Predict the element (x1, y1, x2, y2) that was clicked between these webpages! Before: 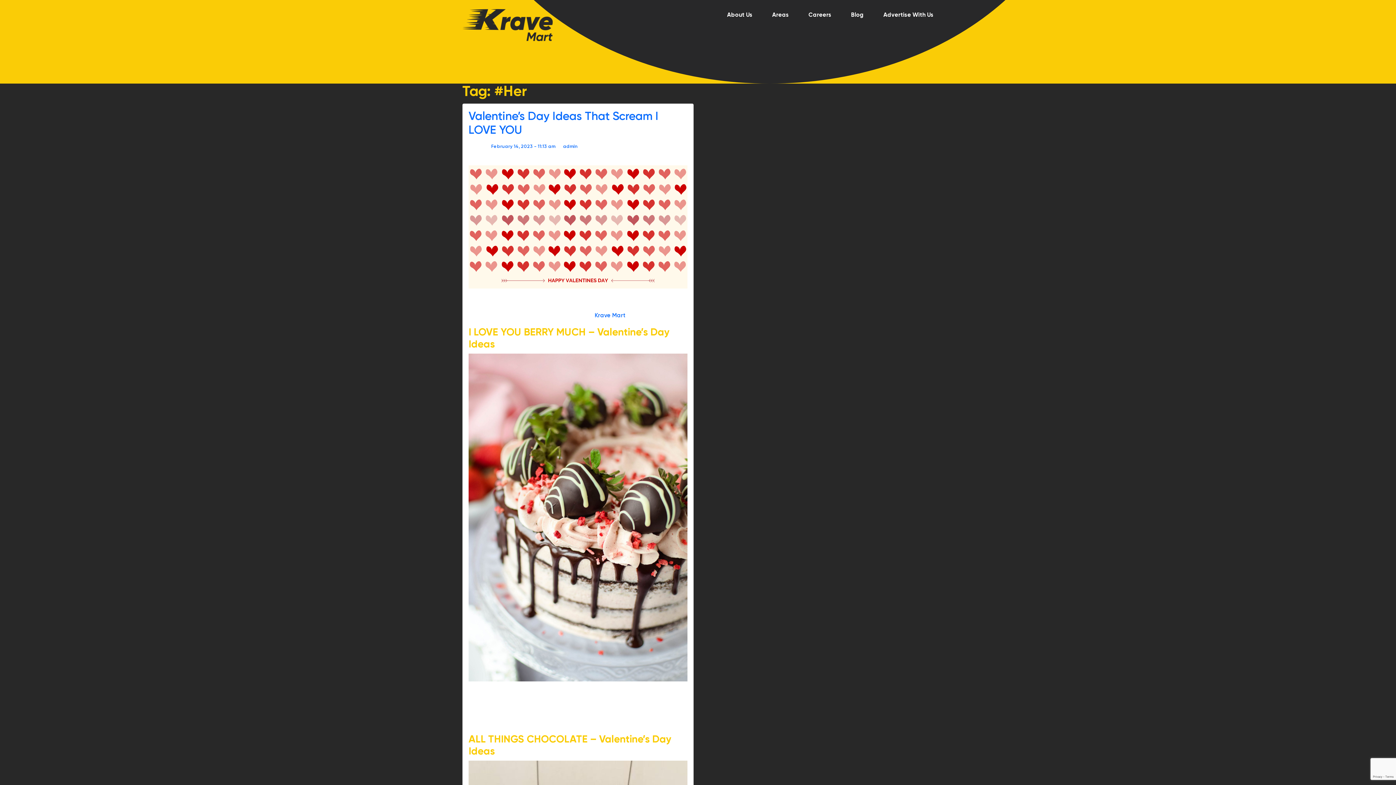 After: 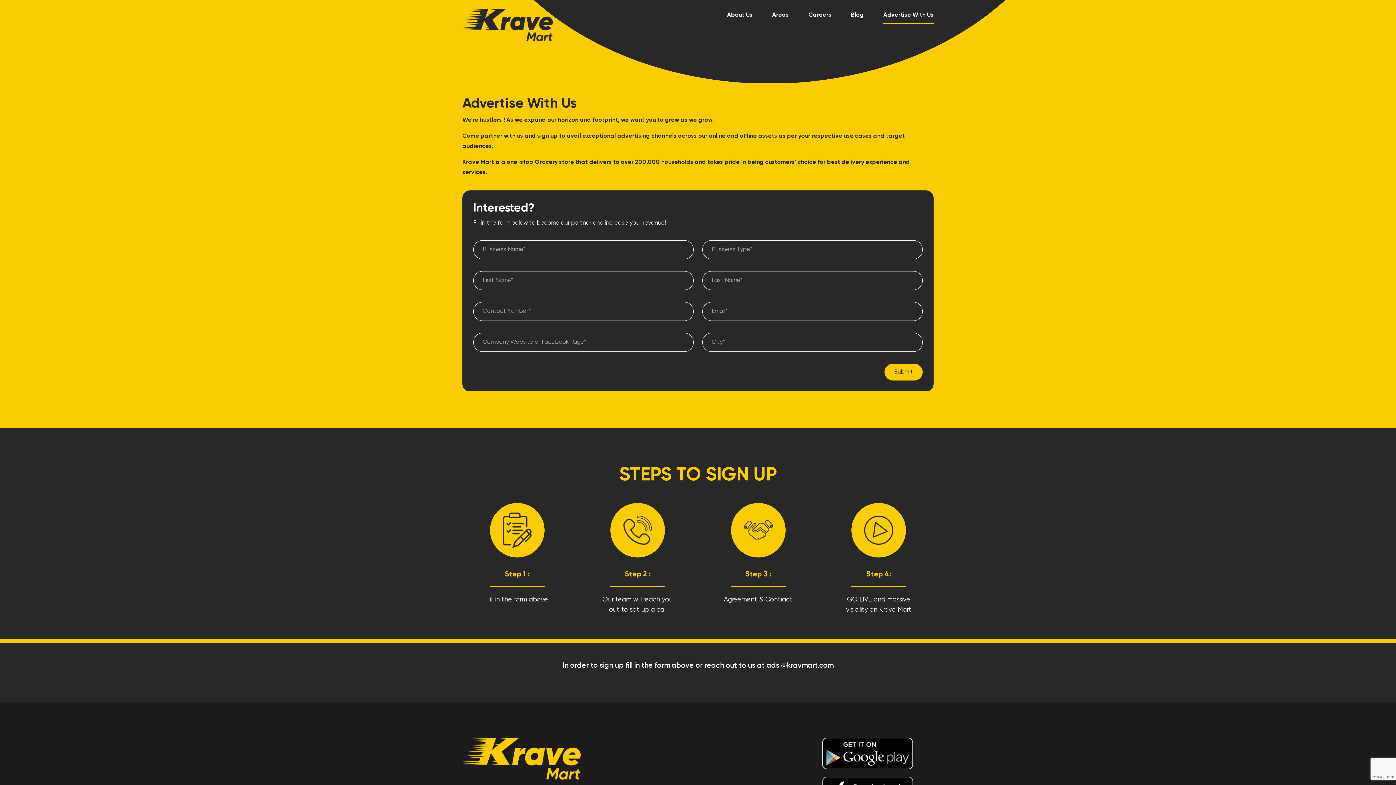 Action: bbox: (883, 7, 933, 23) label: Advertise With Us